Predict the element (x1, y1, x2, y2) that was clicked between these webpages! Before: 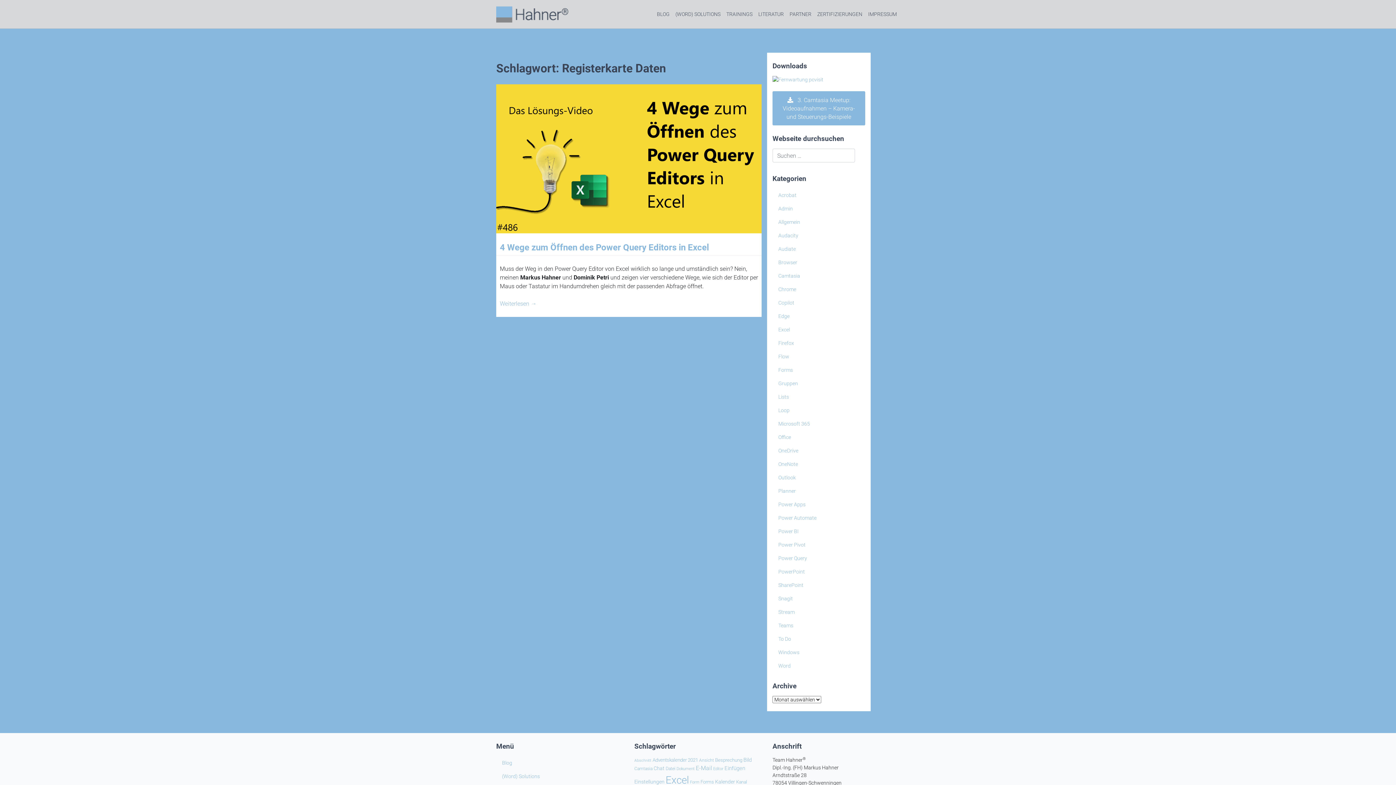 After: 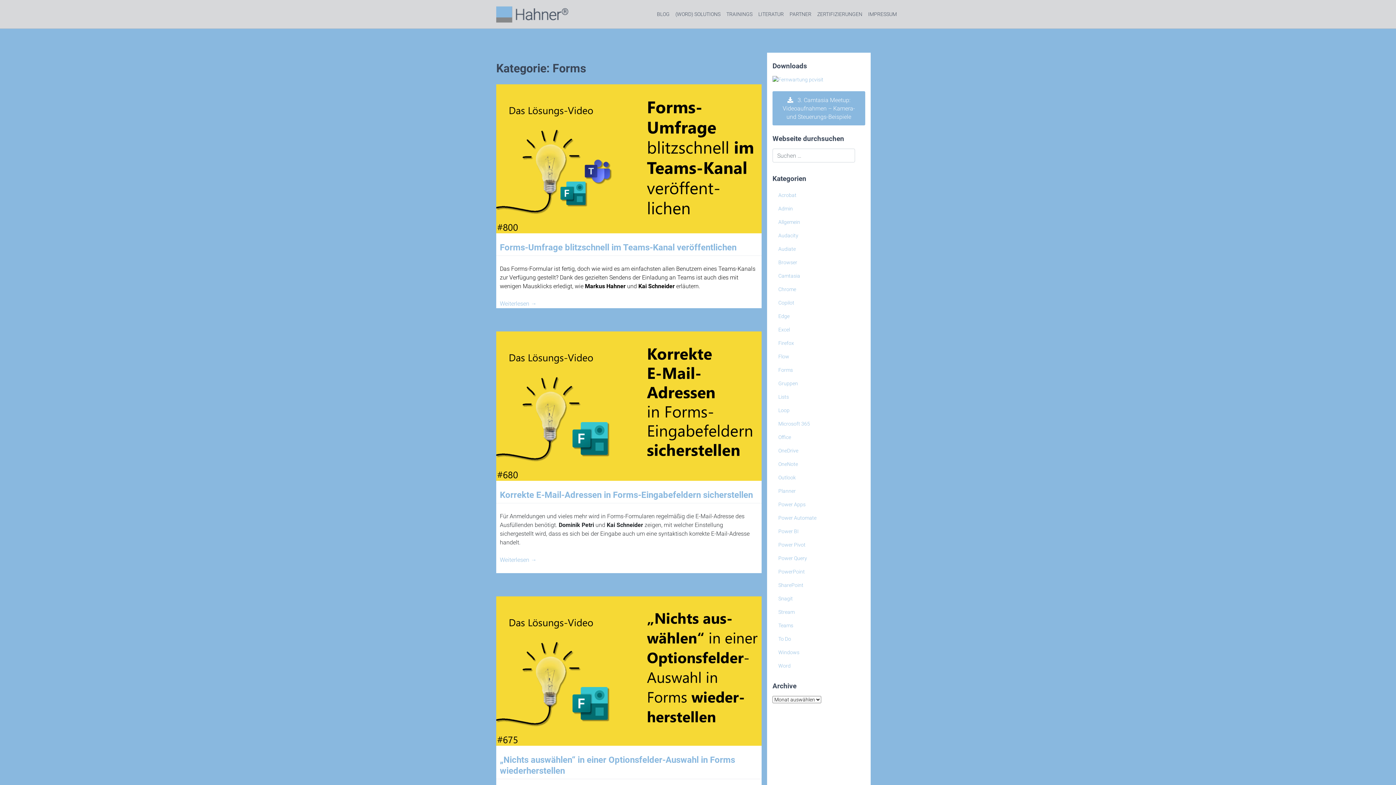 Action: label: Forms bbox: (772, 363, 798, 377)